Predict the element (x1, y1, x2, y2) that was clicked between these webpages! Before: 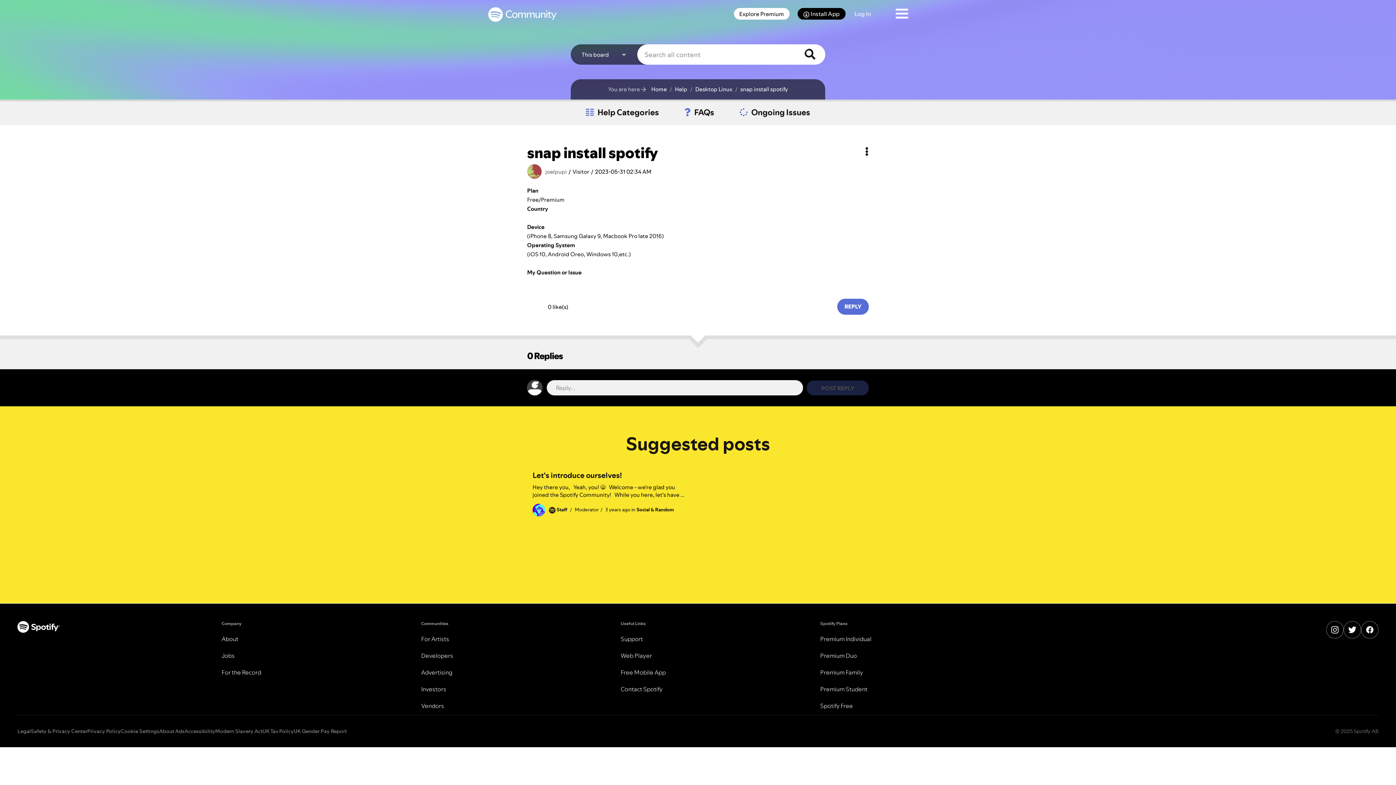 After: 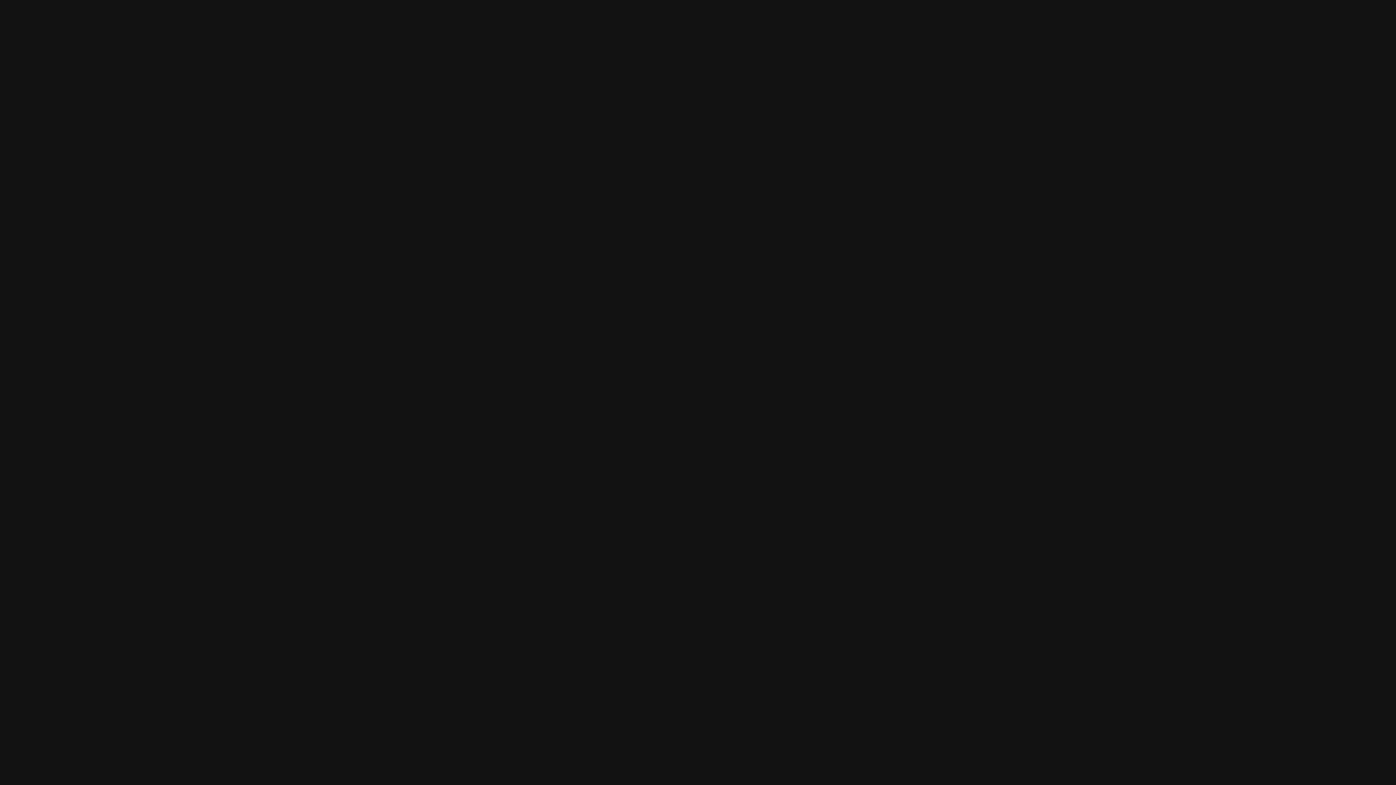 Action: bbox: (17, 621, 221, 715)